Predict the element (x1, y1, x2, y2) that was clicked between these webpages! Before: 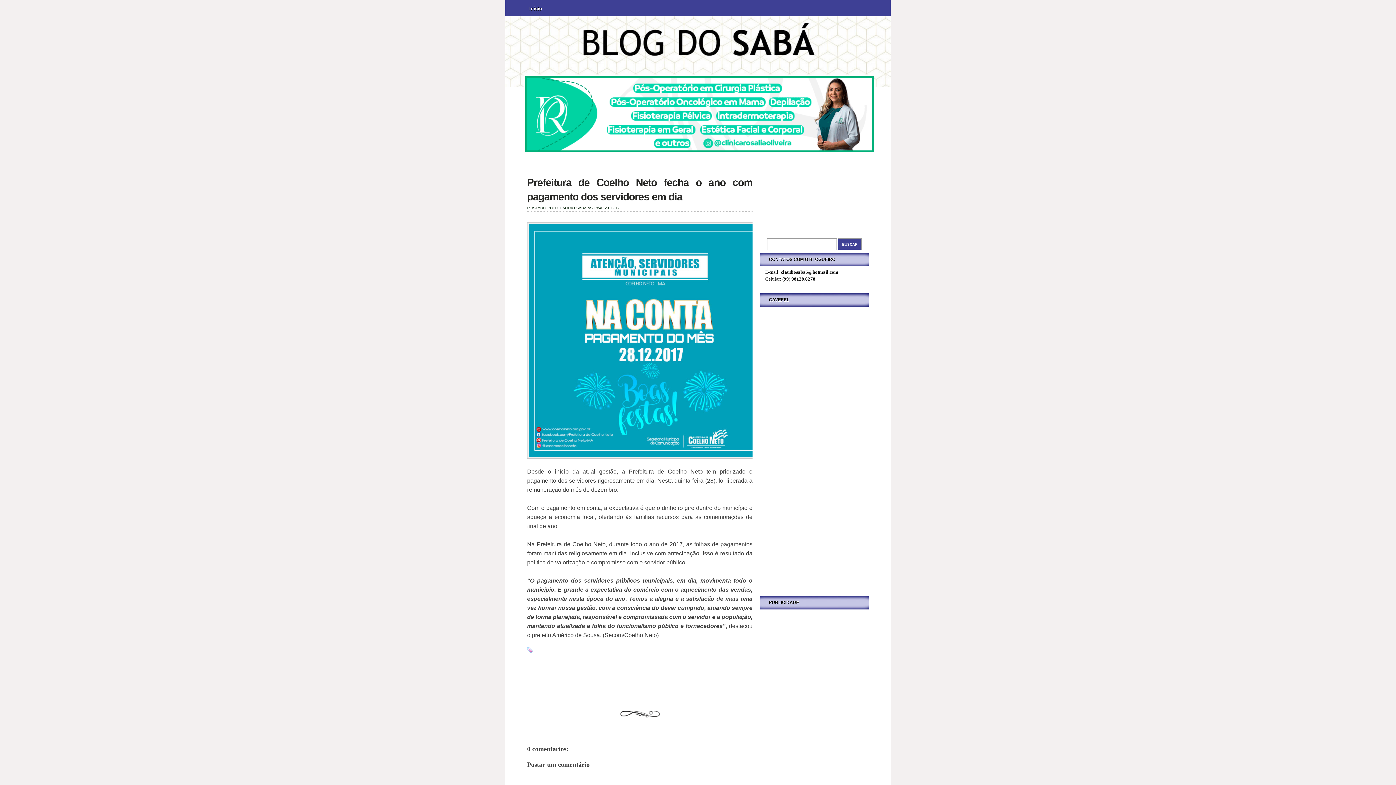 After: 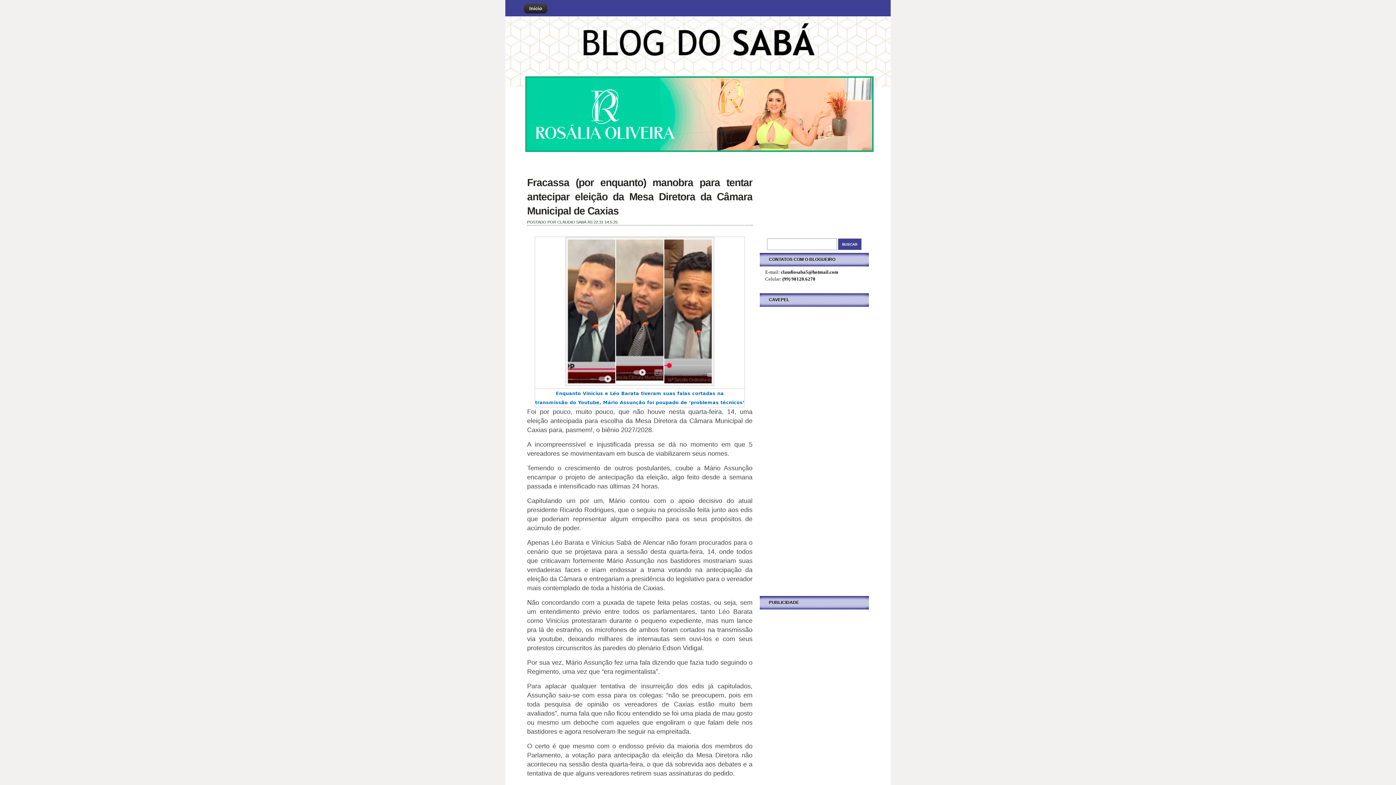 Action: bbox: (529, 5, 542, 11) label: Início